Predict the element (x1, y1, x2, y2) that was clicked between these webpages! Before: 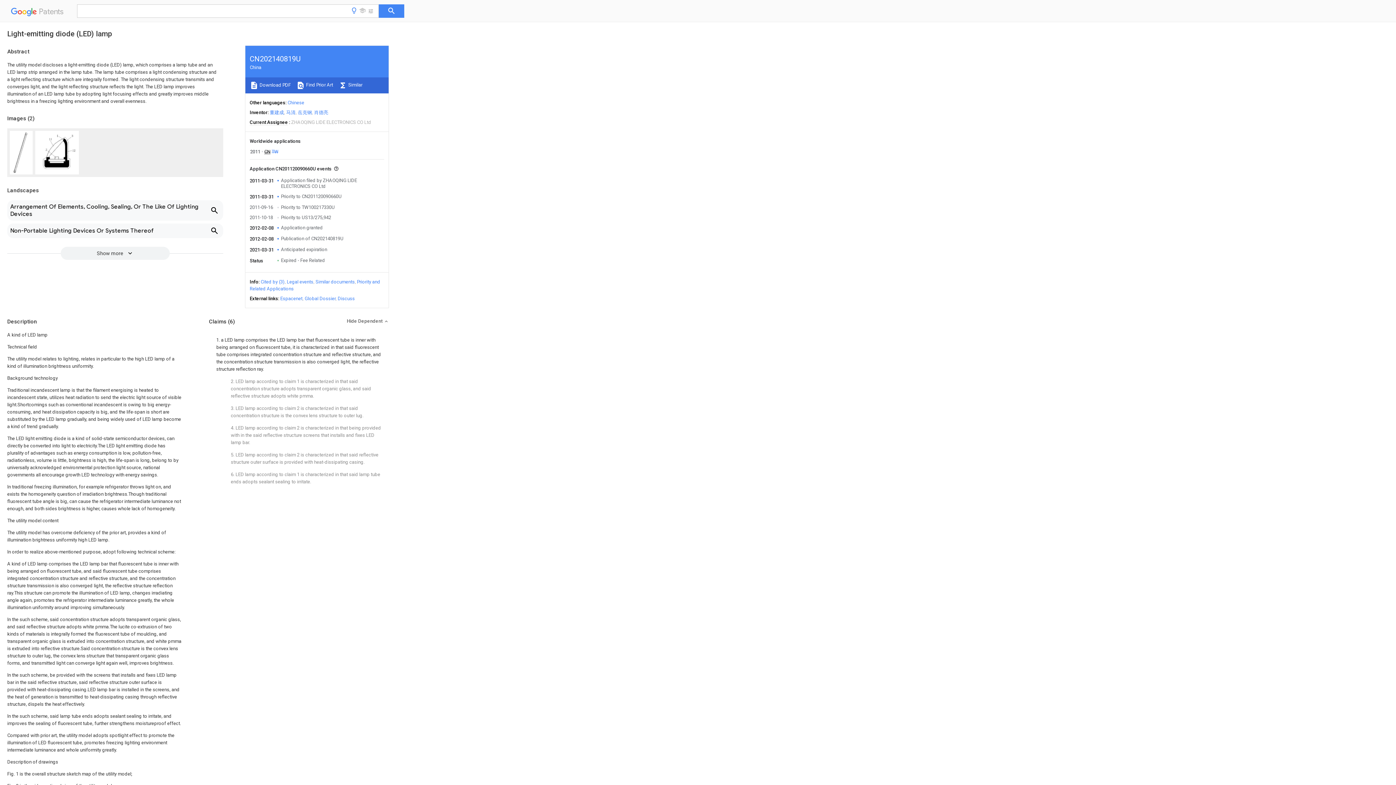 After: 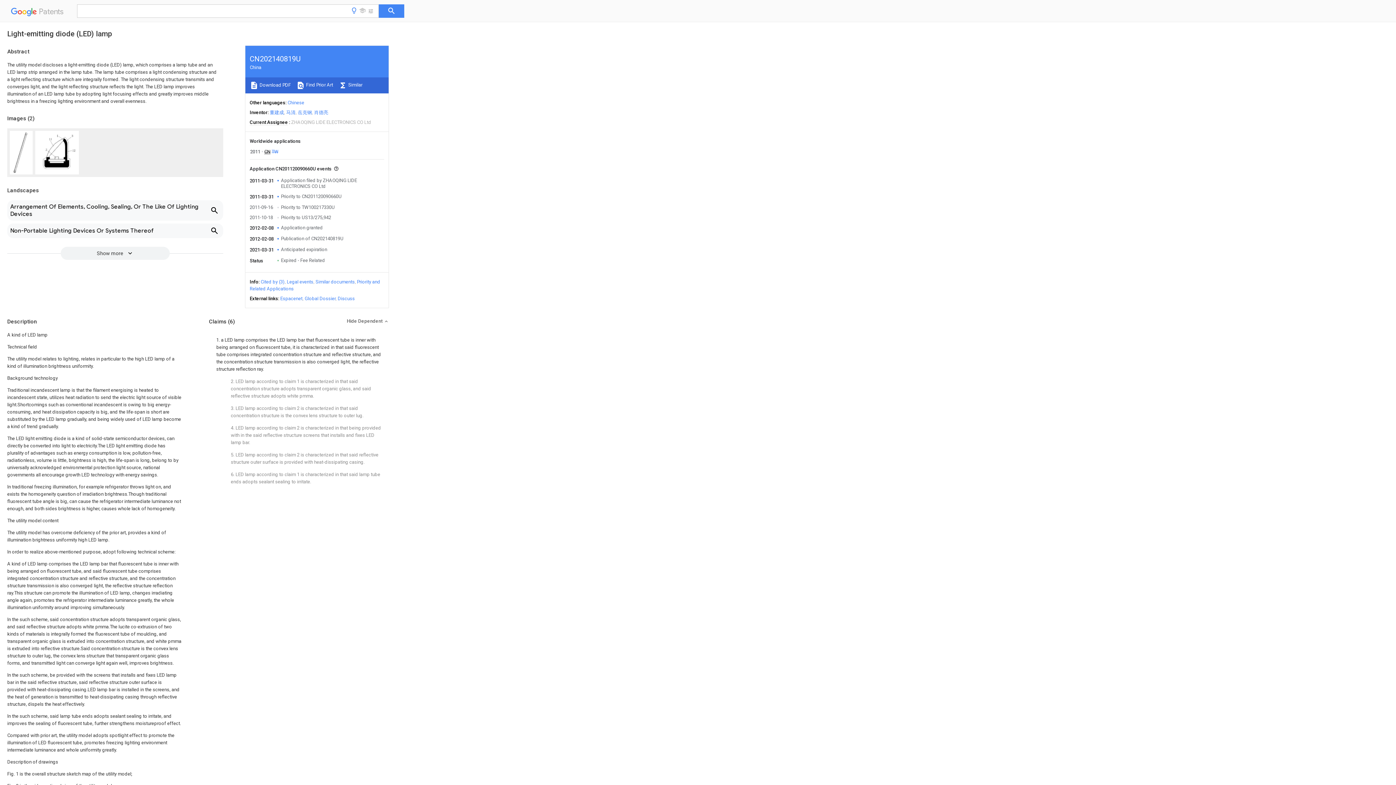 Action: bbox: (280, 296, 302, 301) label: Espacenet